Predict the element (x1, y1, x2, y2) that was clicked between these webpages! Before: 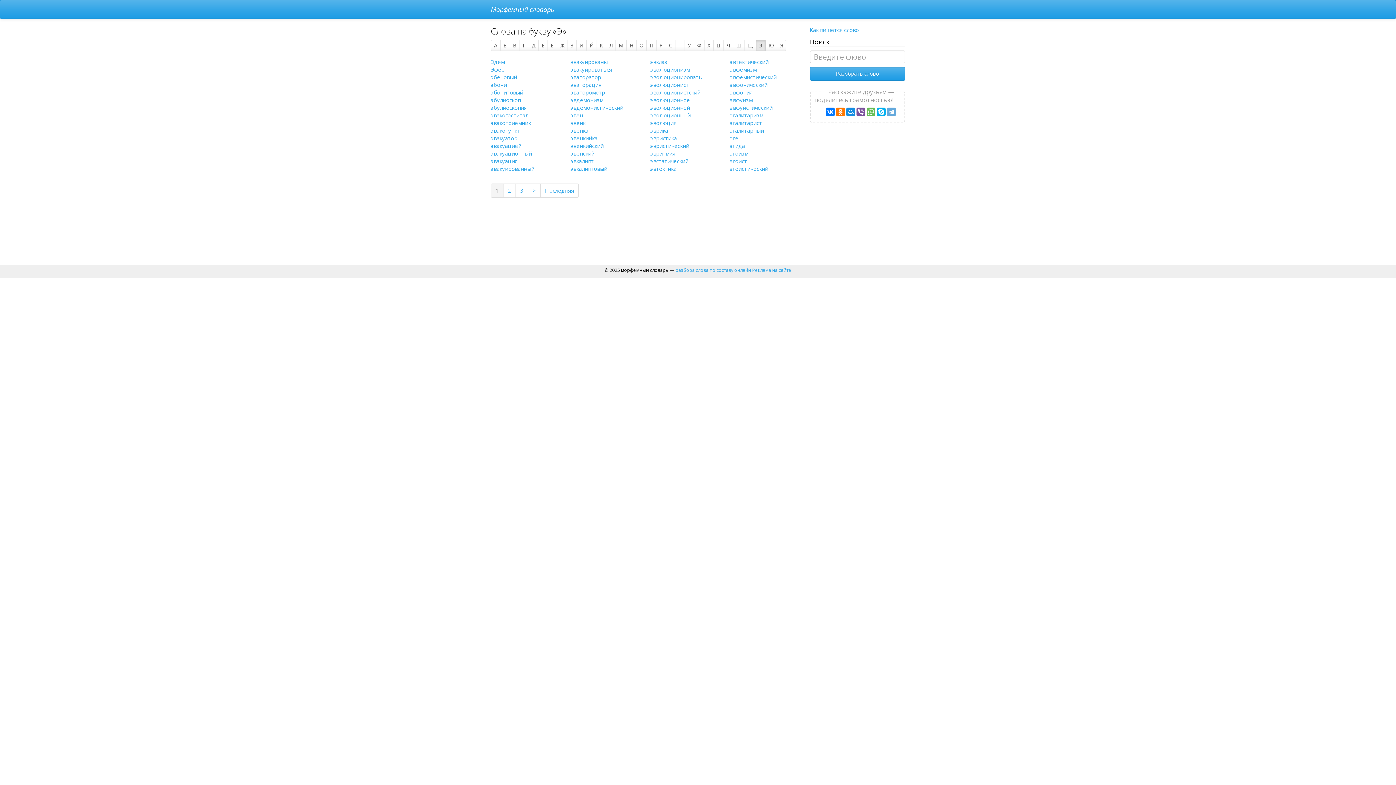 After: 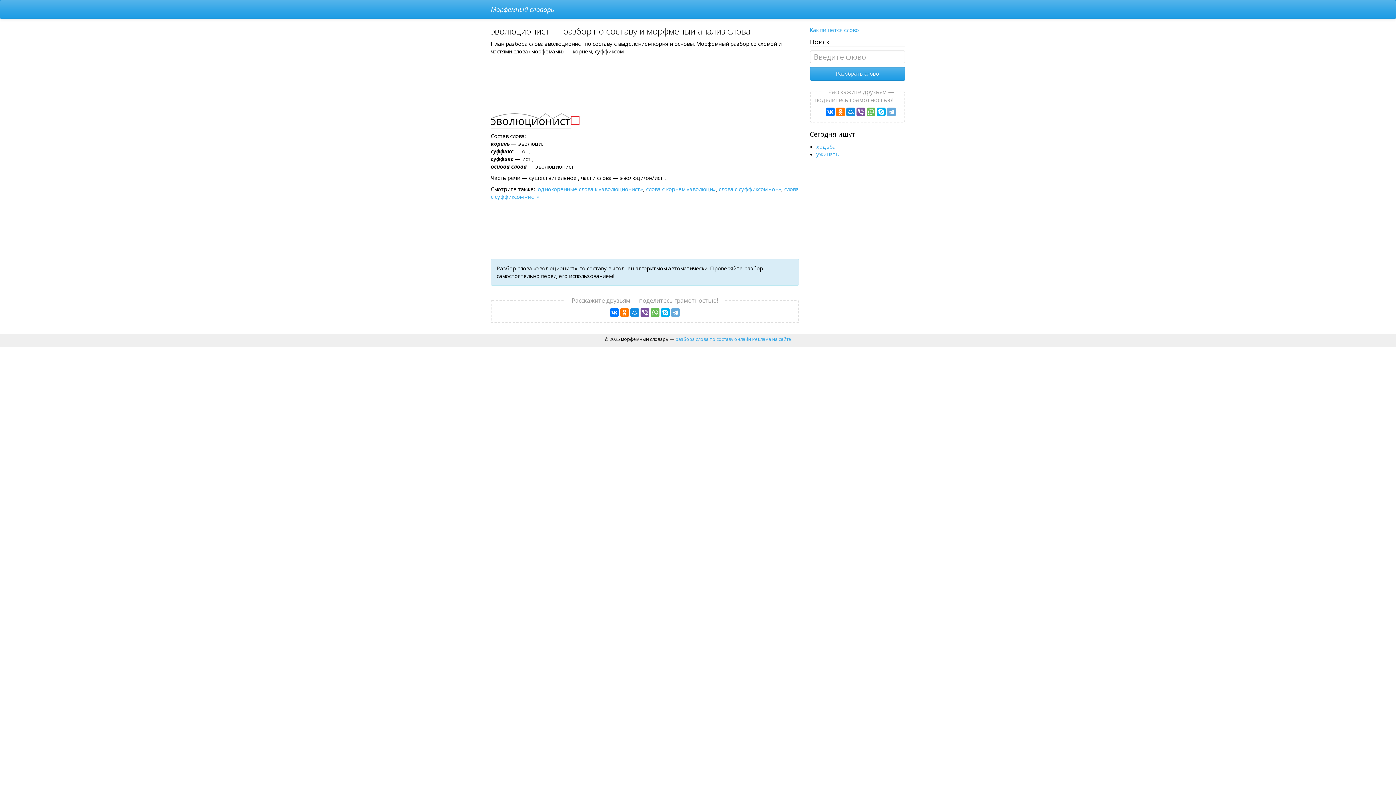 Action: label: эволюционист bbox: (650, 81, 689, 88)